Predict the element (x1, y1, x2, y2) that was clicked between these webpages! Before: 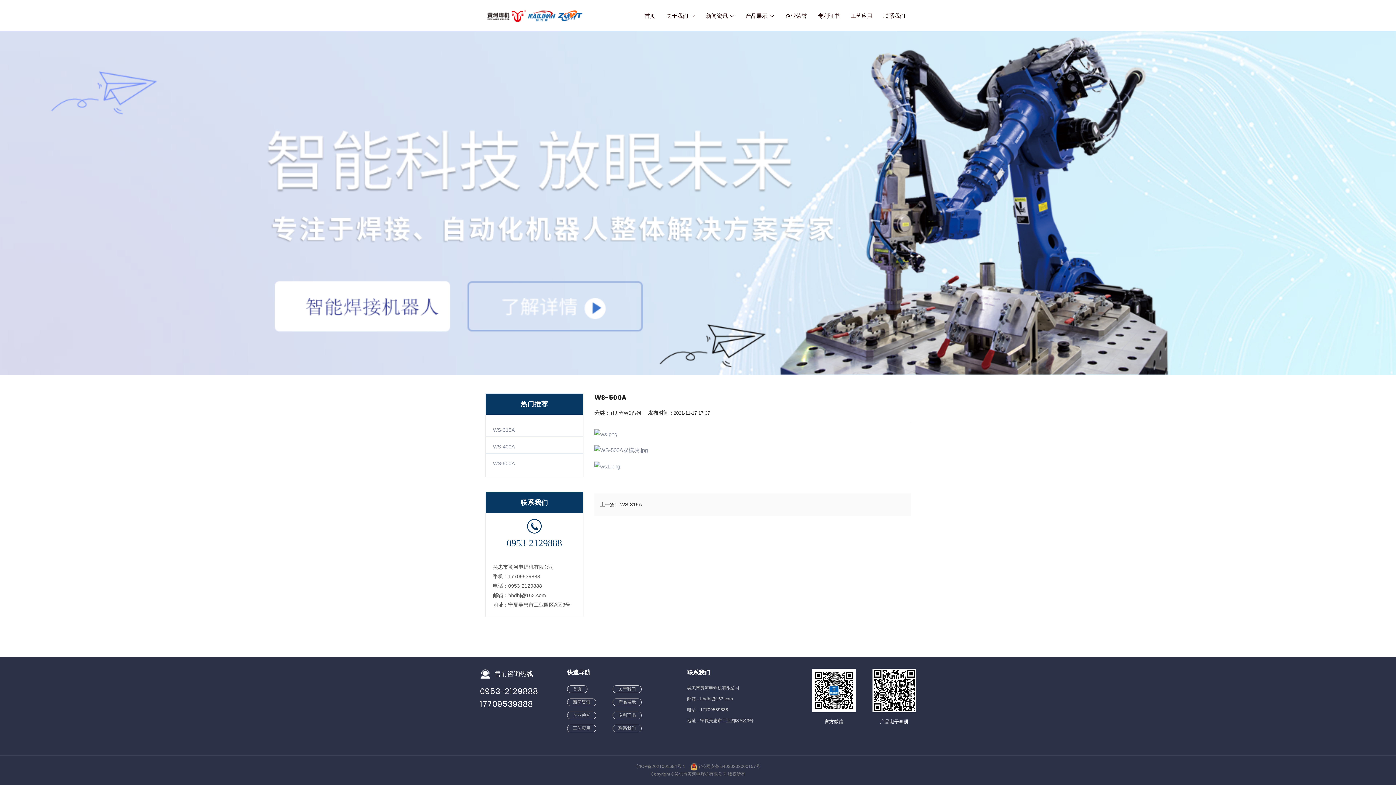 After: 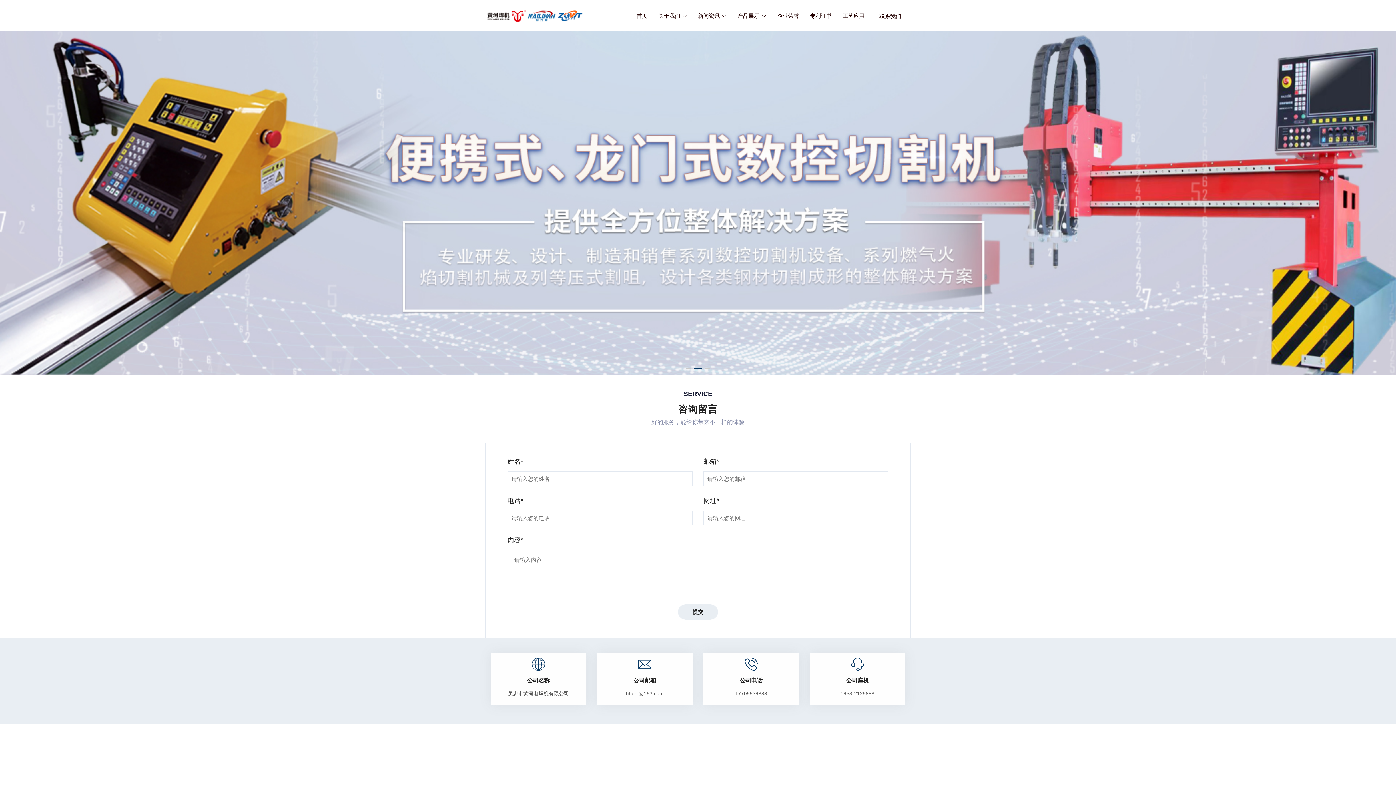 Action: bbox: (883, 12, 905, 19) label: 联系我们